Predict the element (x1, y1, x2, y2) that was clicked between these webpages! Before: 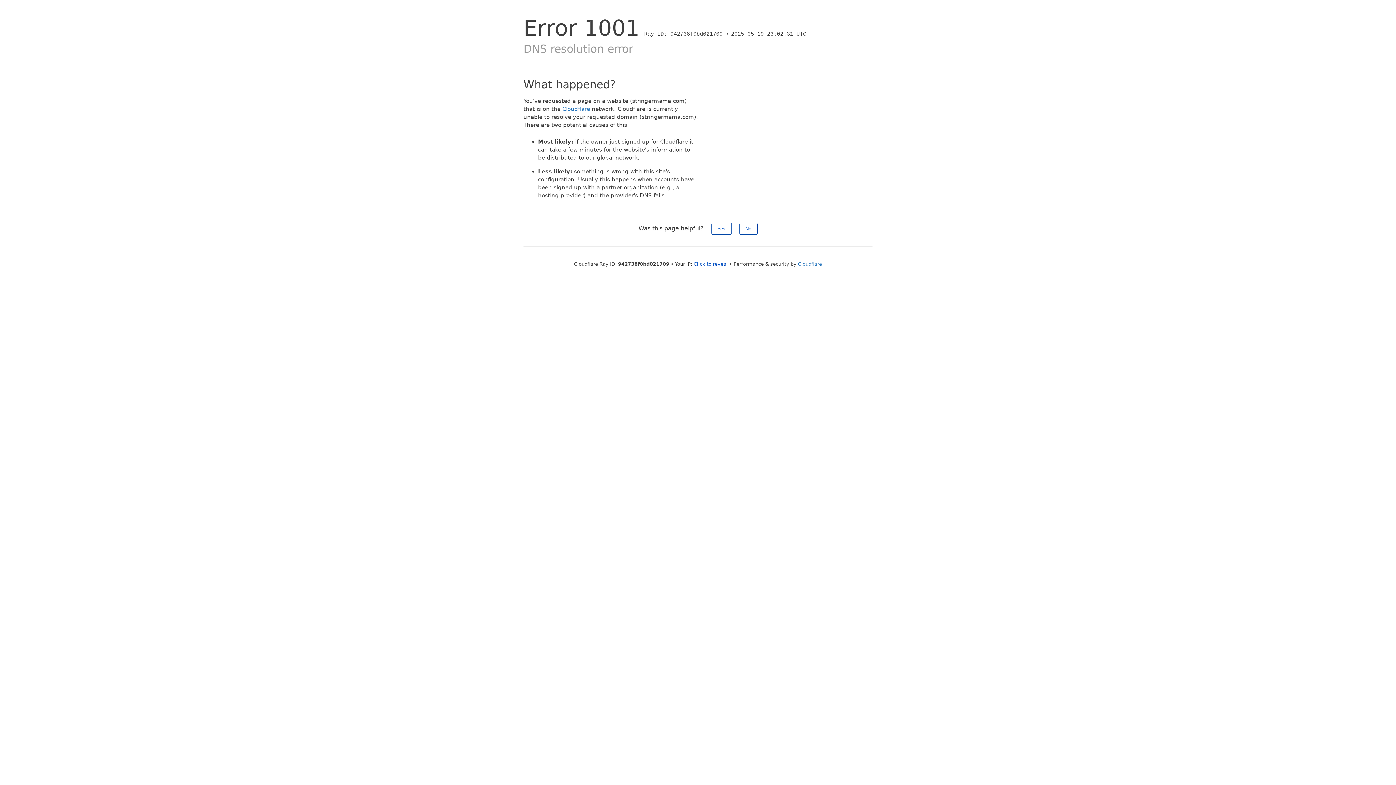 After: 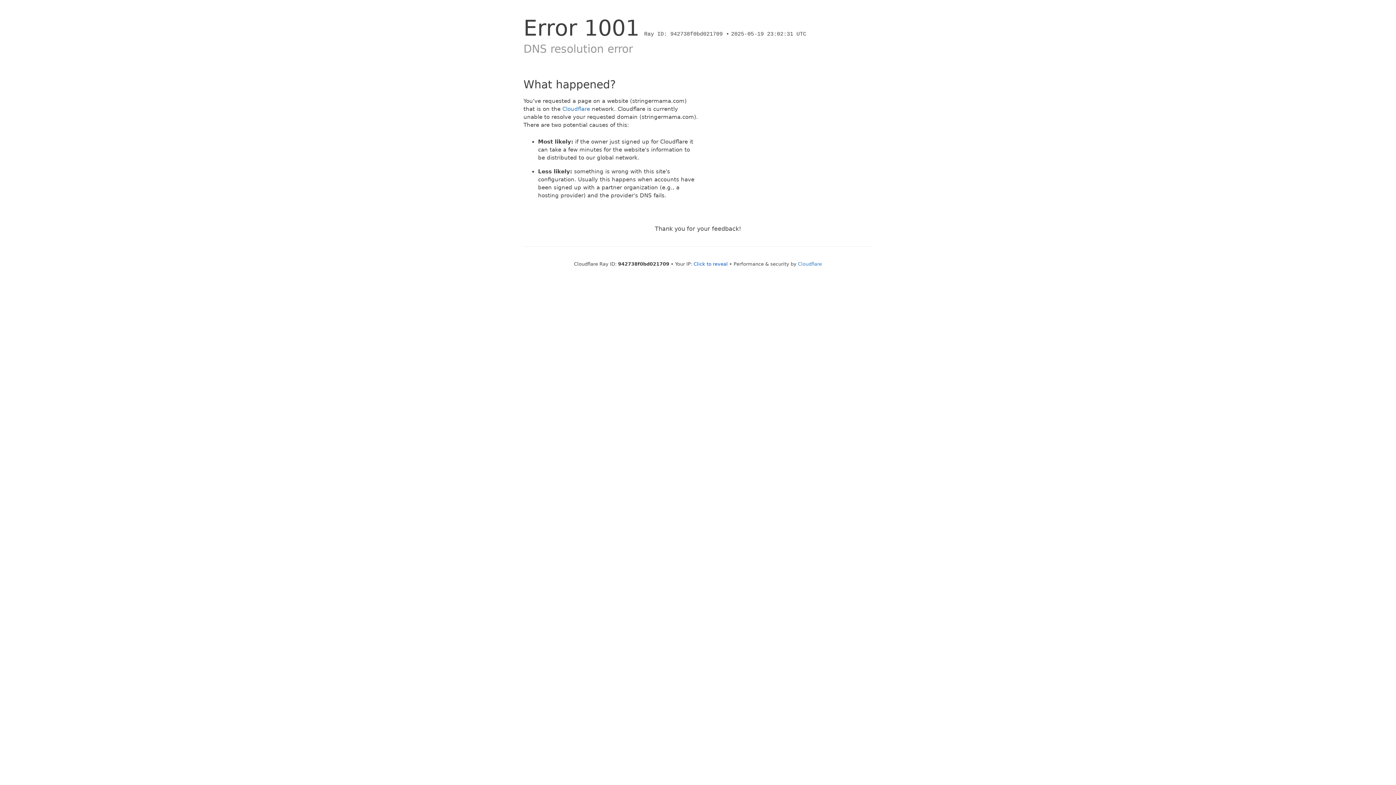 Action: label: Yes bbox: (711, 222, 731, 234)